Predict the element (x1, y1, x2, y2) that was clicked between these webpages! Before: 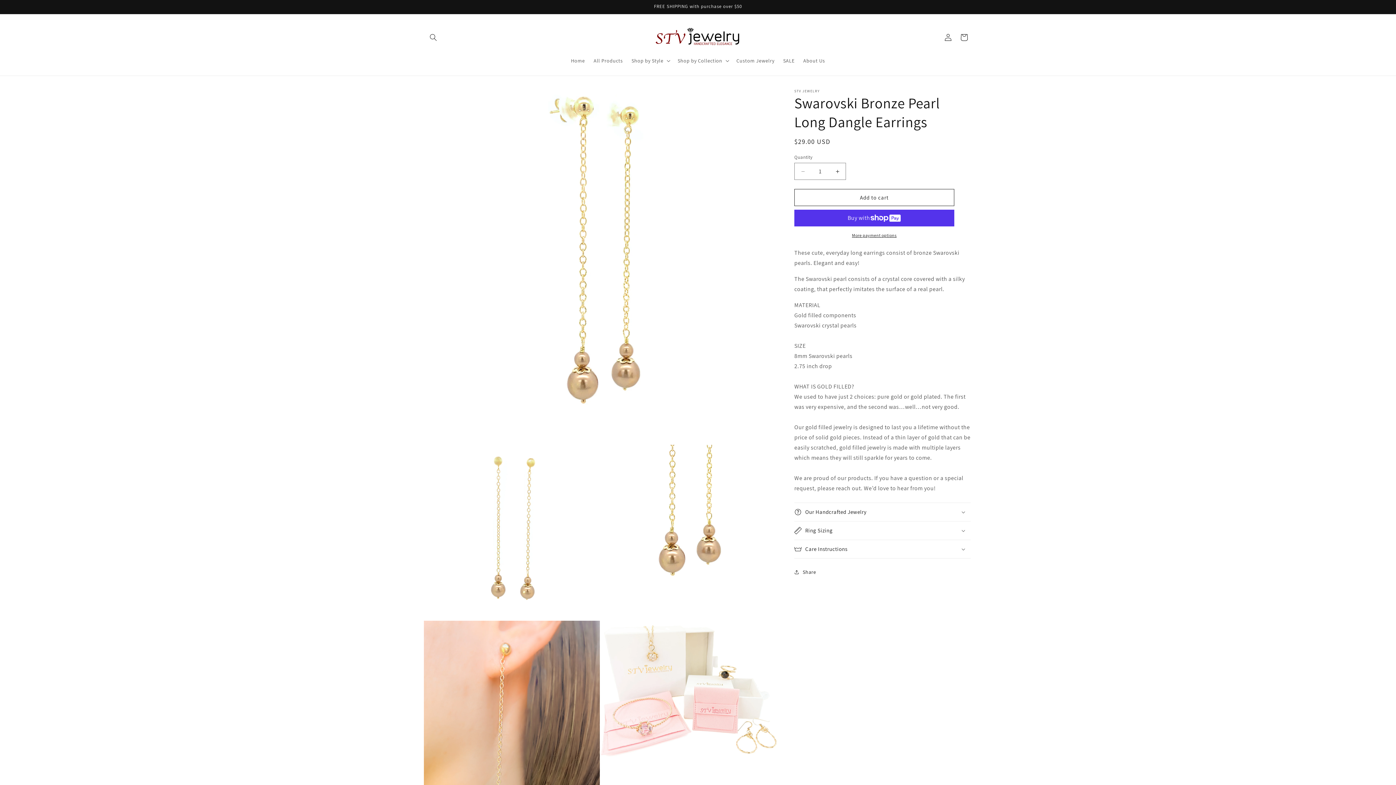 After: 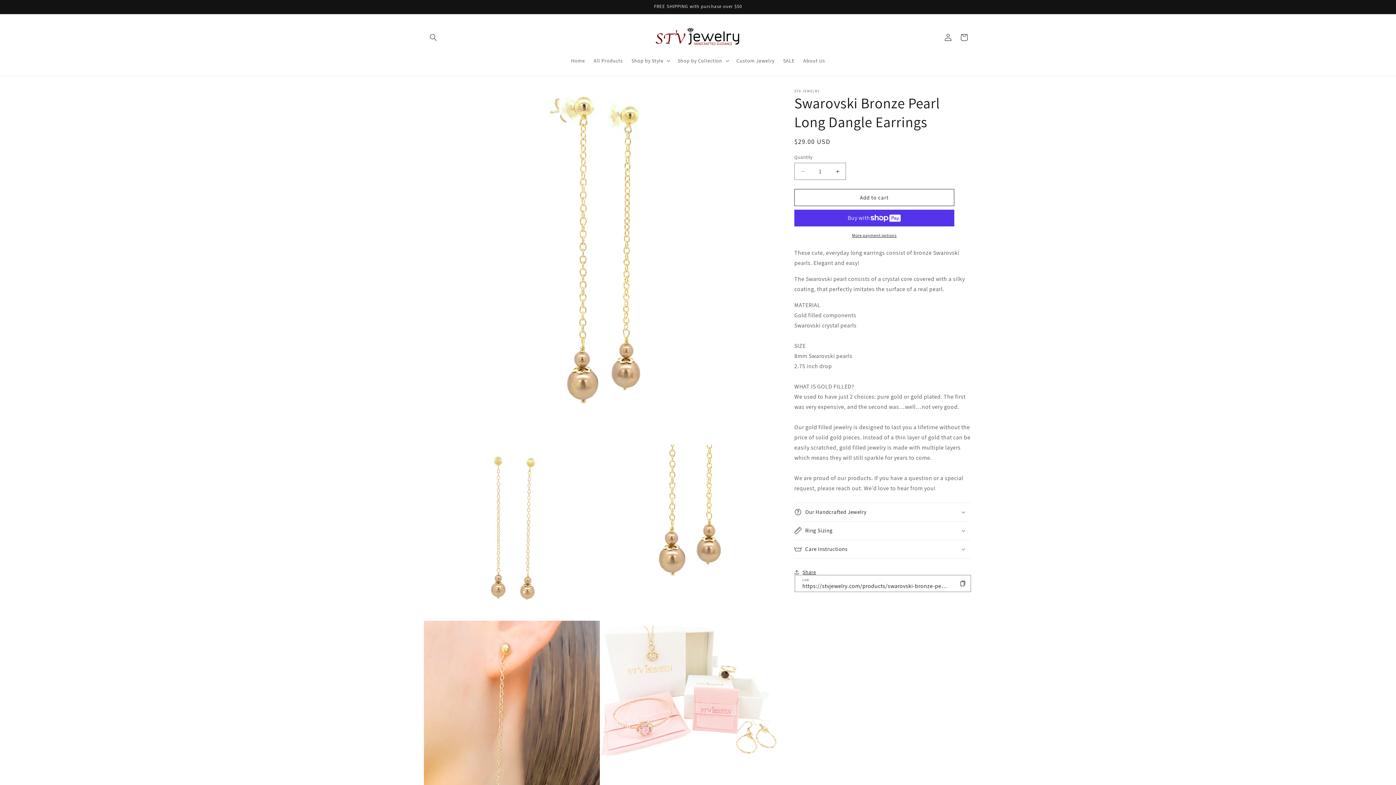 Action: label: Share bbox: (794, 564, 816, 580)